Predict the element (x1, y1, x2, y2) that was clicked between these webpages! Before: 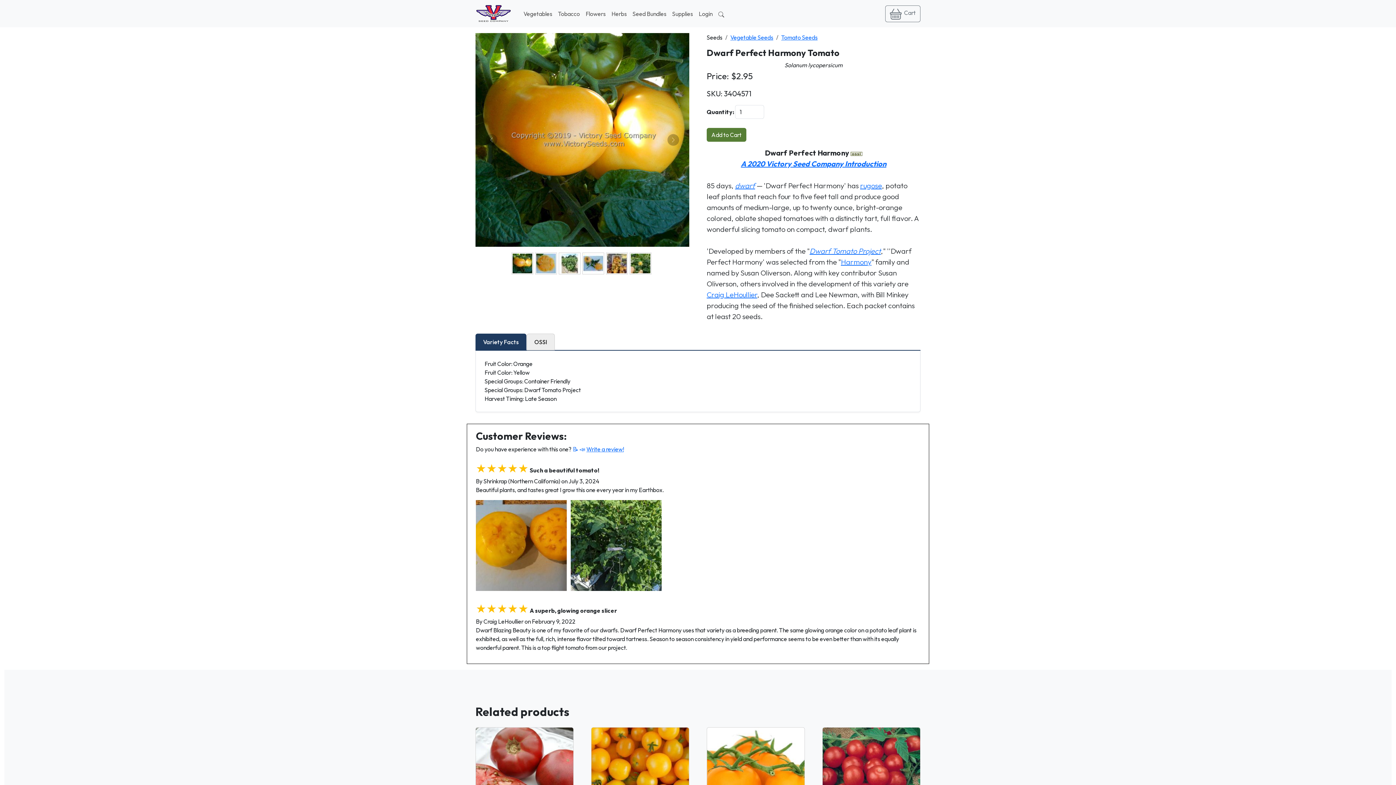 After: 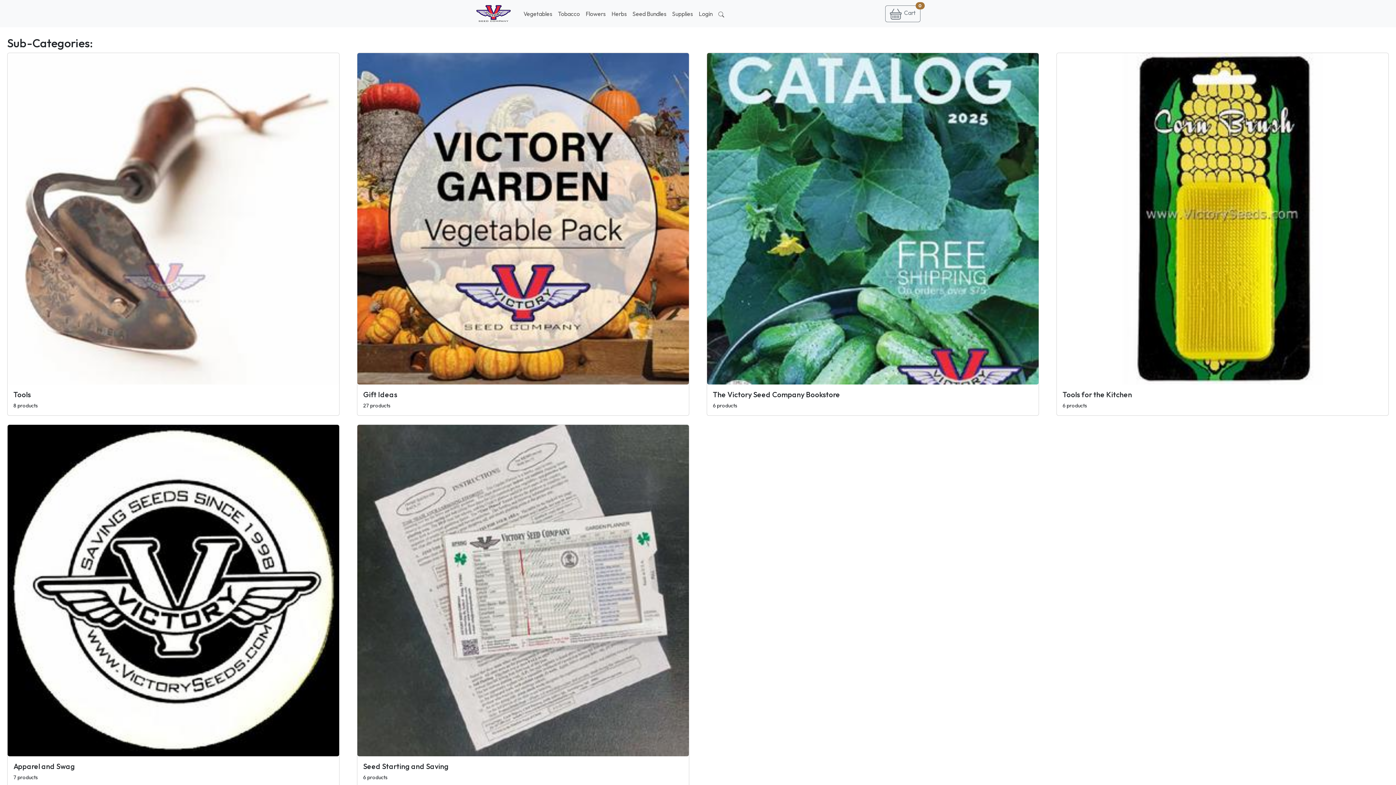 Action: label: Supplies bbox: (669, 6, 696, 20)